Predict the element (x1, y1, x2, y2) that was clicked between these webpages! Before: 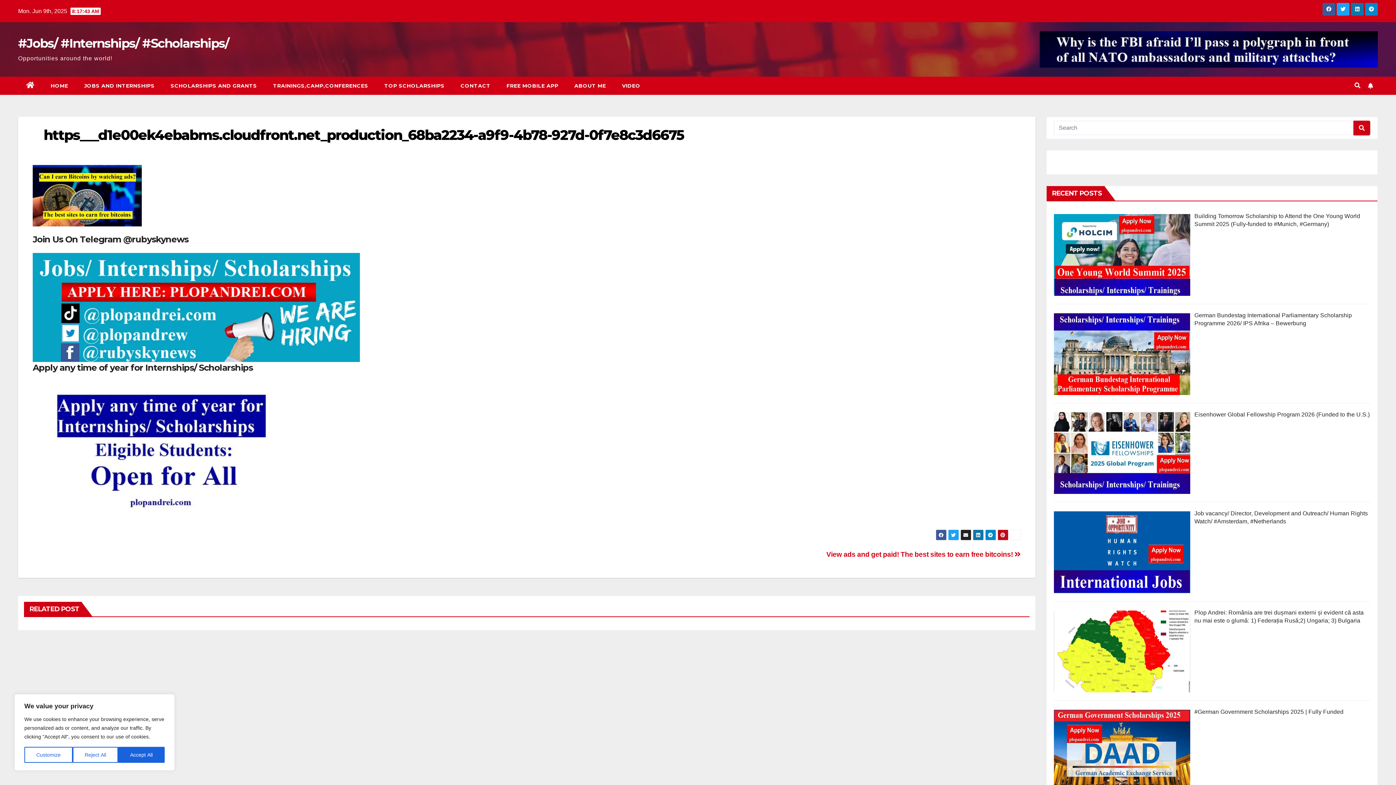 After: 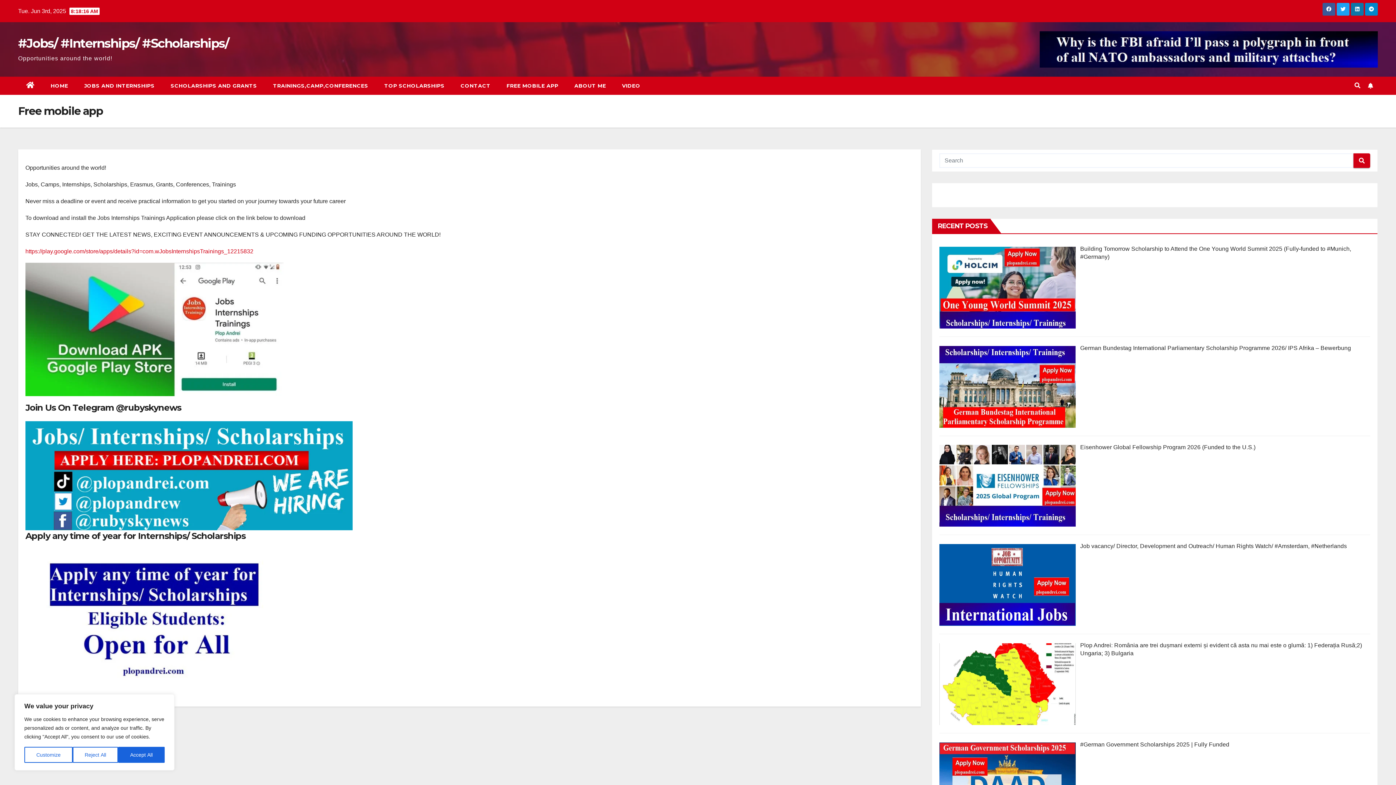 Action: label: FREE MOBILE APP bbox: (498, 76, 566, 94)